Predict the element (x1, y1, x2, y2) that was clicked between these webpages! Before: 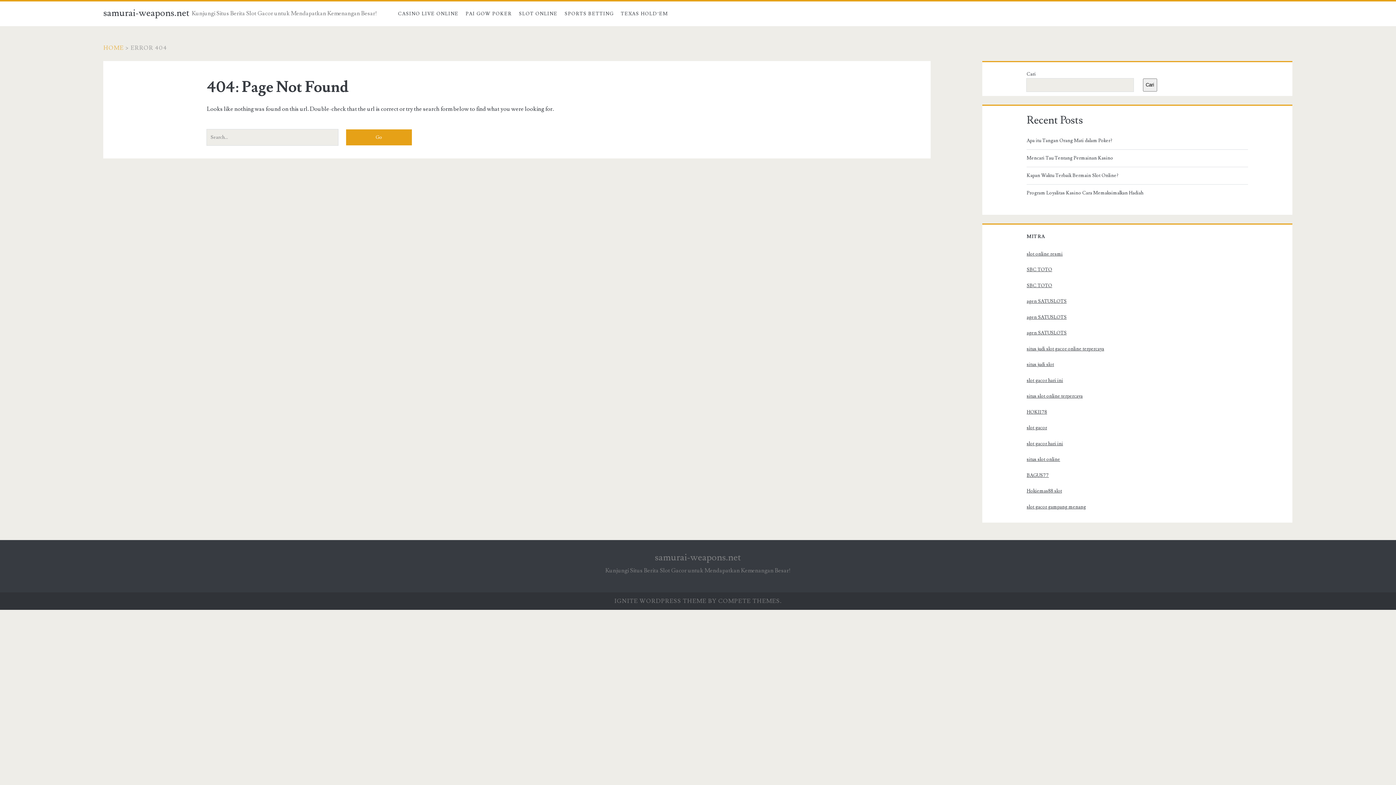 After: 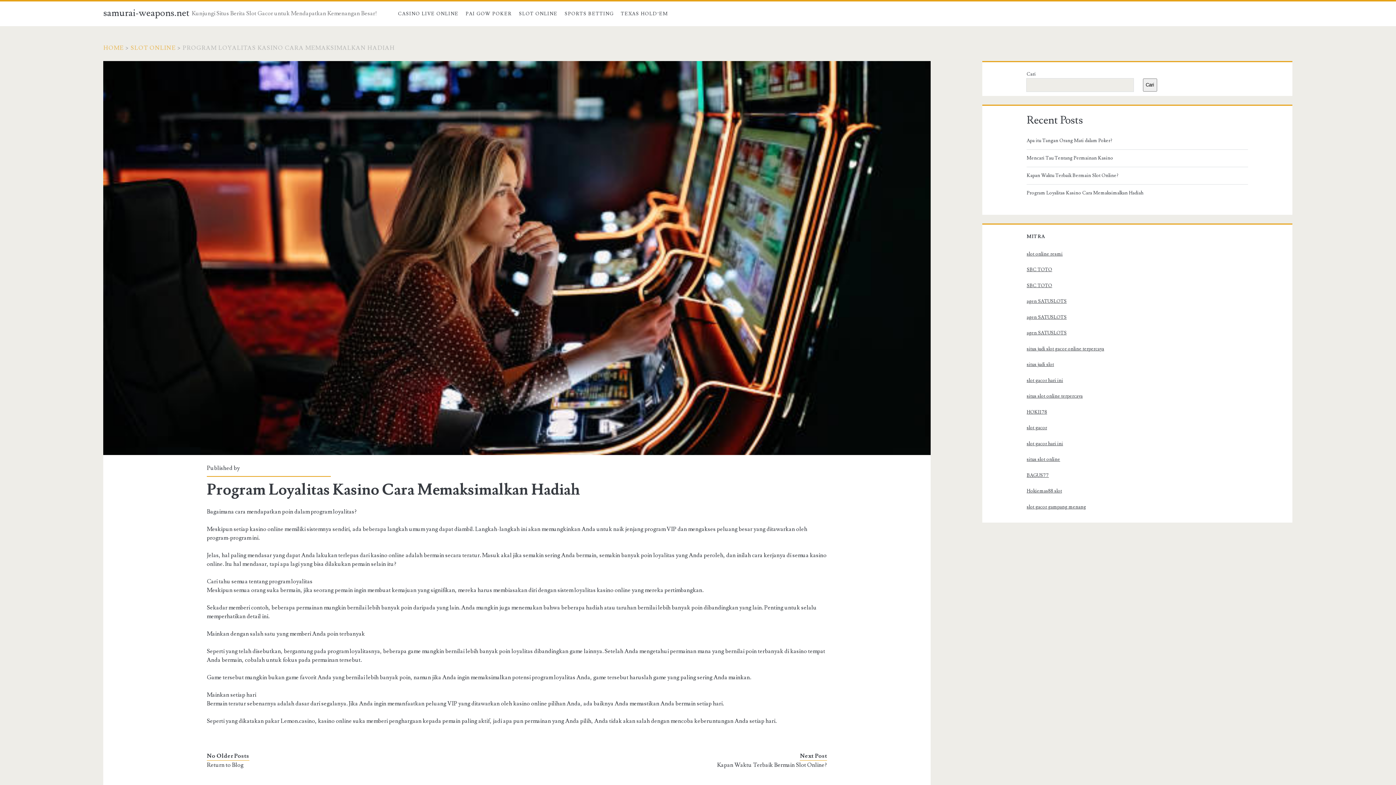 Action: bbox: (1026, 188, 1245, 197) label: Program Loyalitas Kasino Cara Memaksimalkan Hadiah